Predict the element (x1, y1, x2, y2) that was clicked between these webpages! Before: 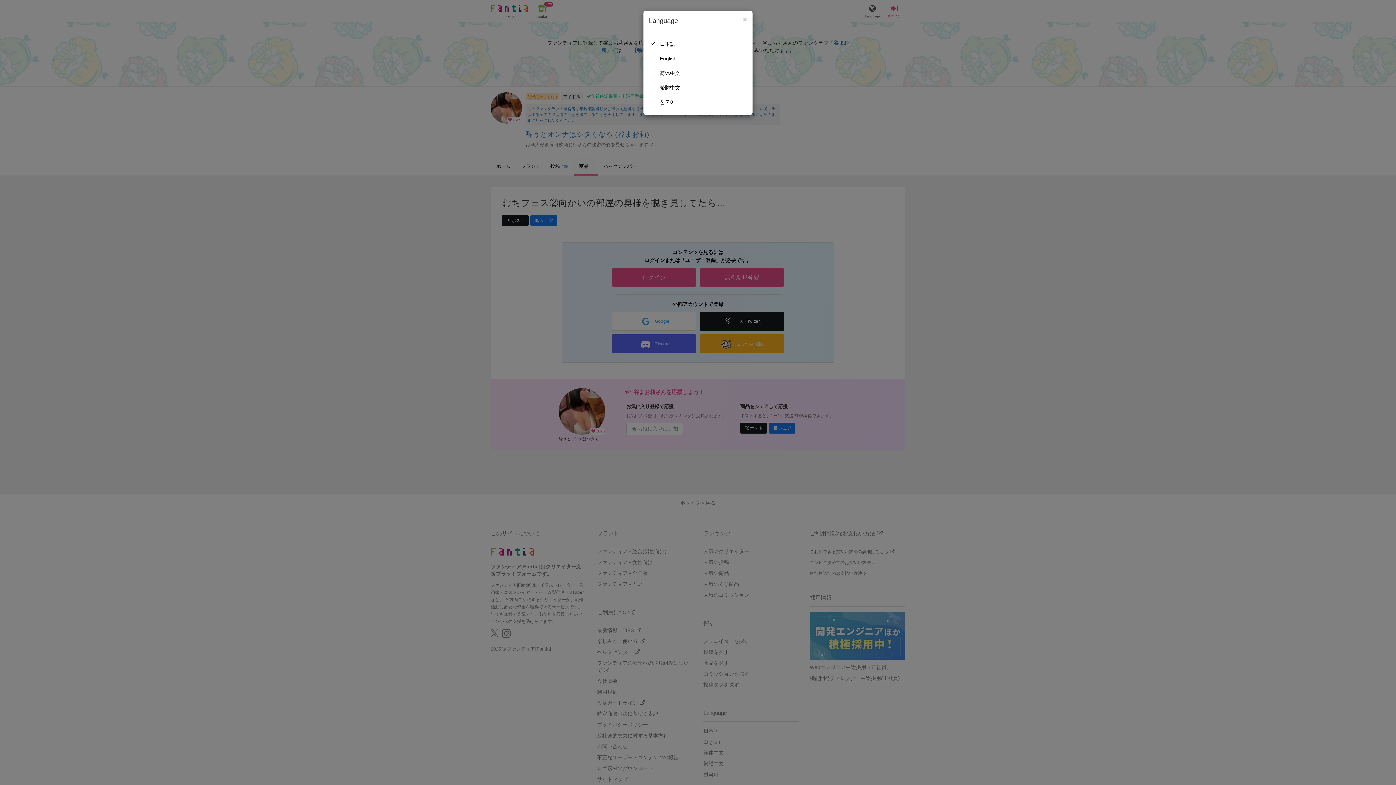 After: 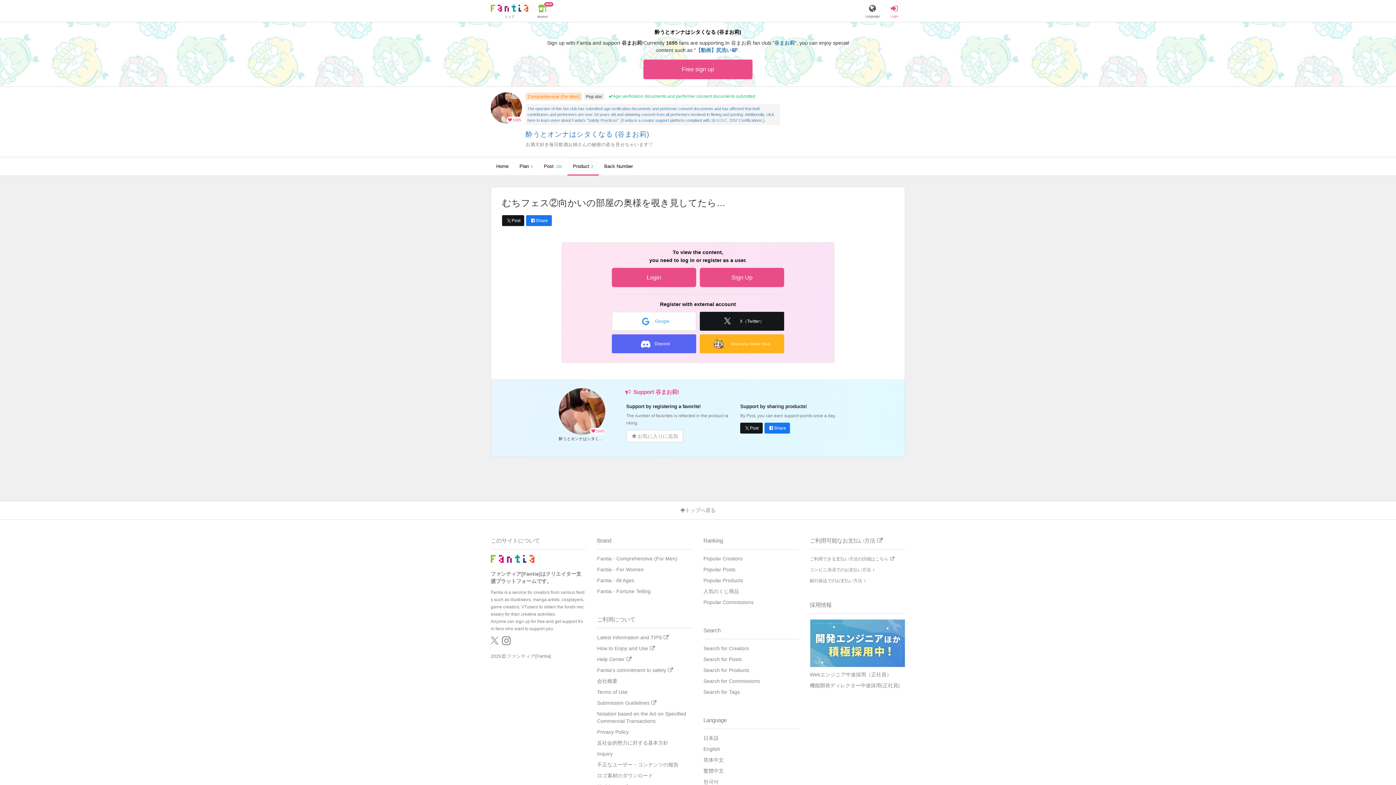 Action: bbox: (649, 51, 747, 65) label: English